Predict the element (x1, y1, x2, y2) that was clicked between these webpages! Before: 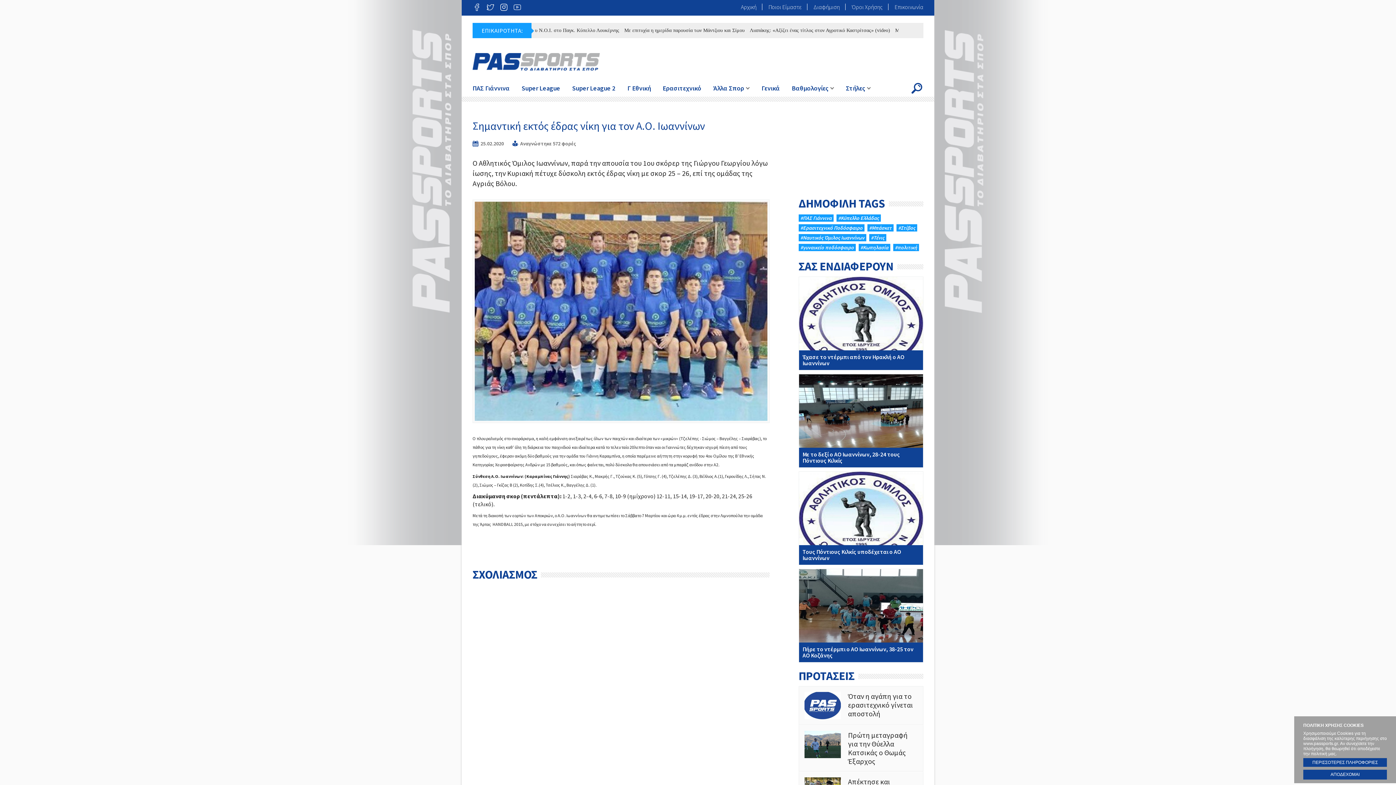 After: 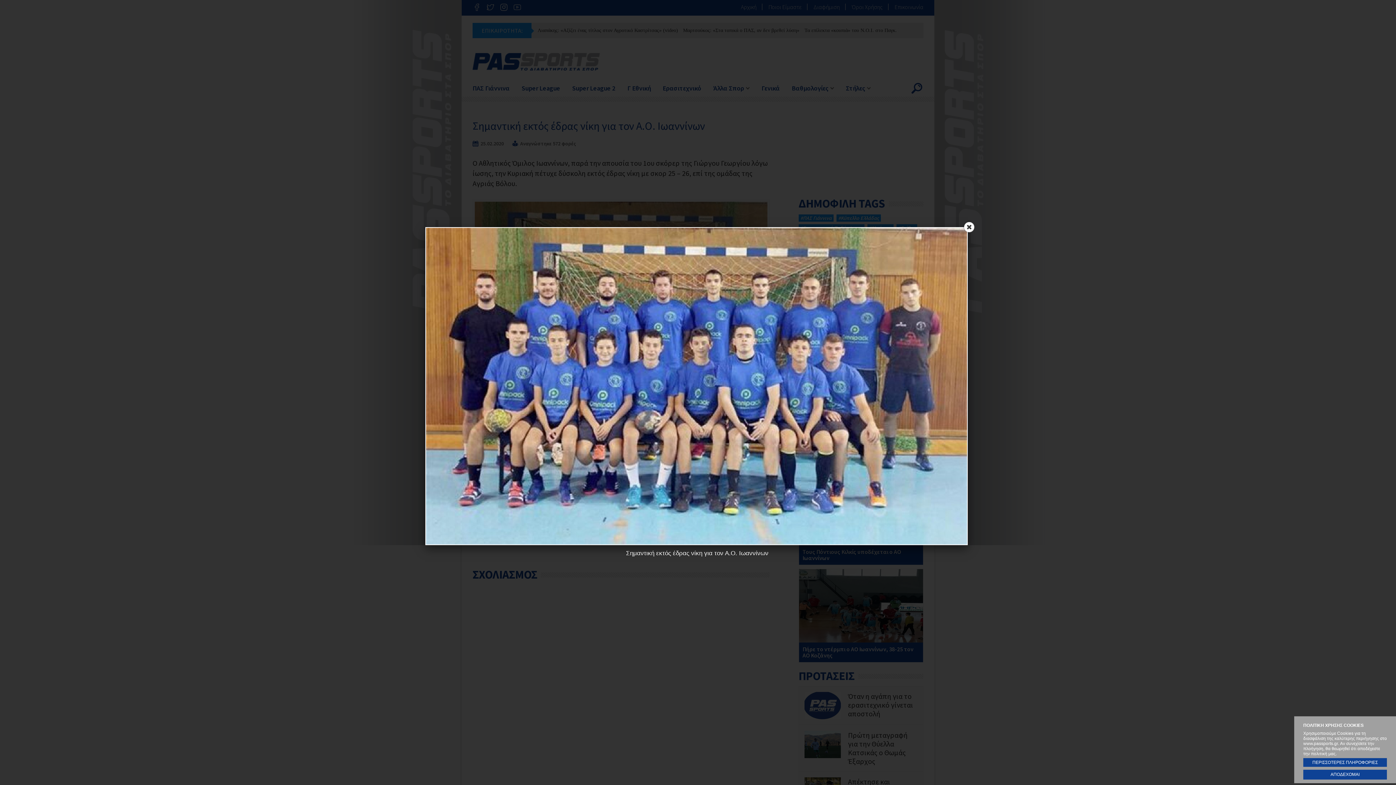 Action: bbox: (472, 199, 769, 423)